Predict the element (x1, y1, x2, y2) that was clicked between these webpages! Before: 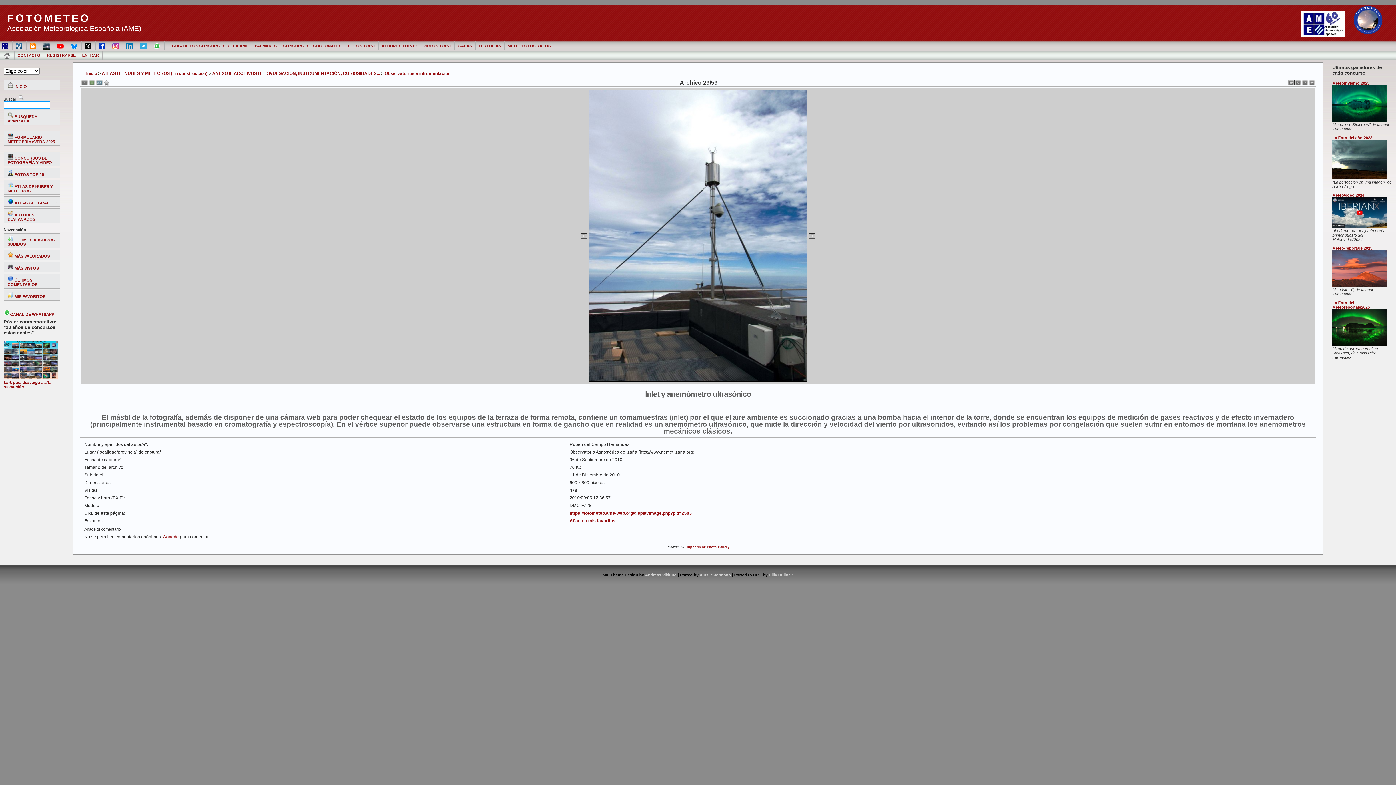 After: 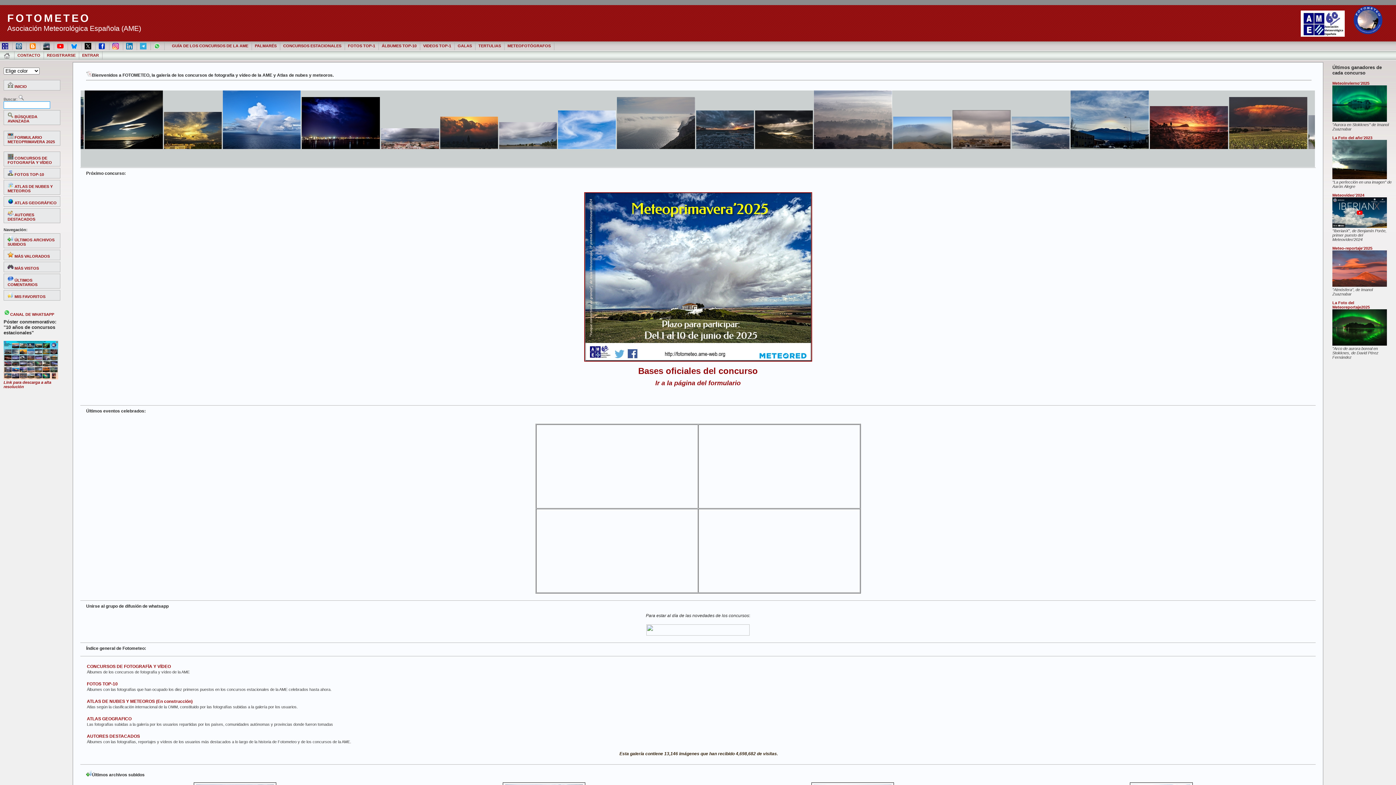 Action: bbox: (7, 12, 90, 24) label: FOTOMETEO